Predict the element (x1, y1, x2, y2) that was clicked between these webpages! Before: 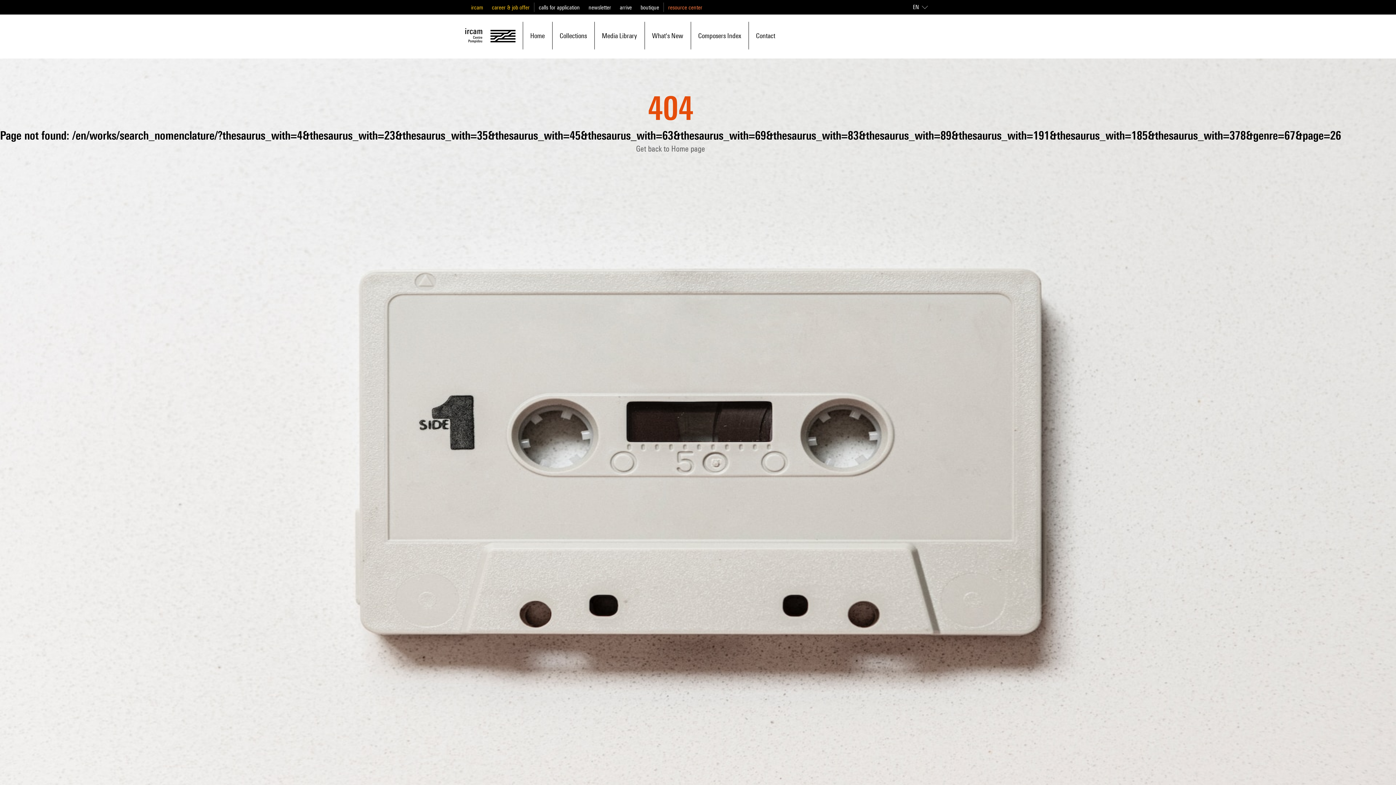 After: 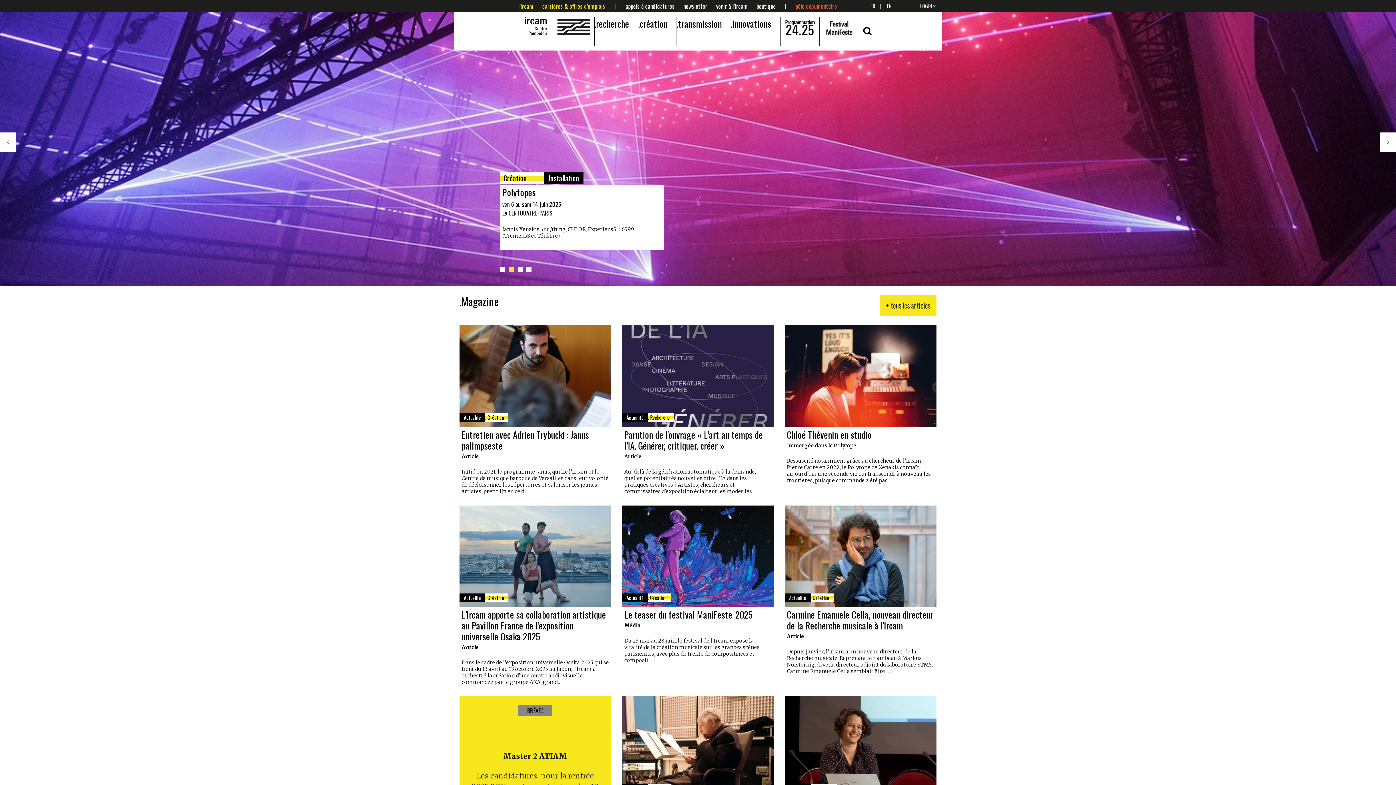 Action: bbox: (471, 4, 483, 10) label: ircam